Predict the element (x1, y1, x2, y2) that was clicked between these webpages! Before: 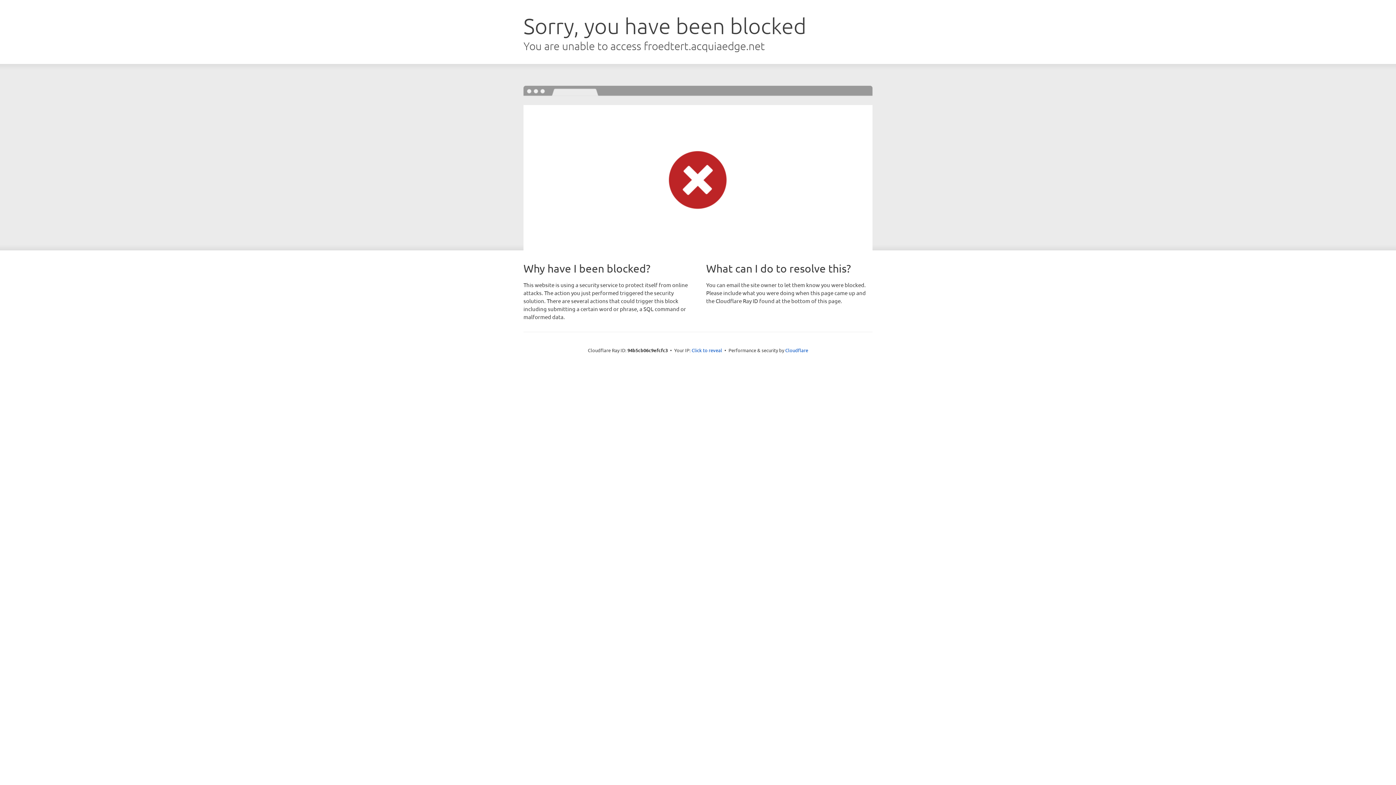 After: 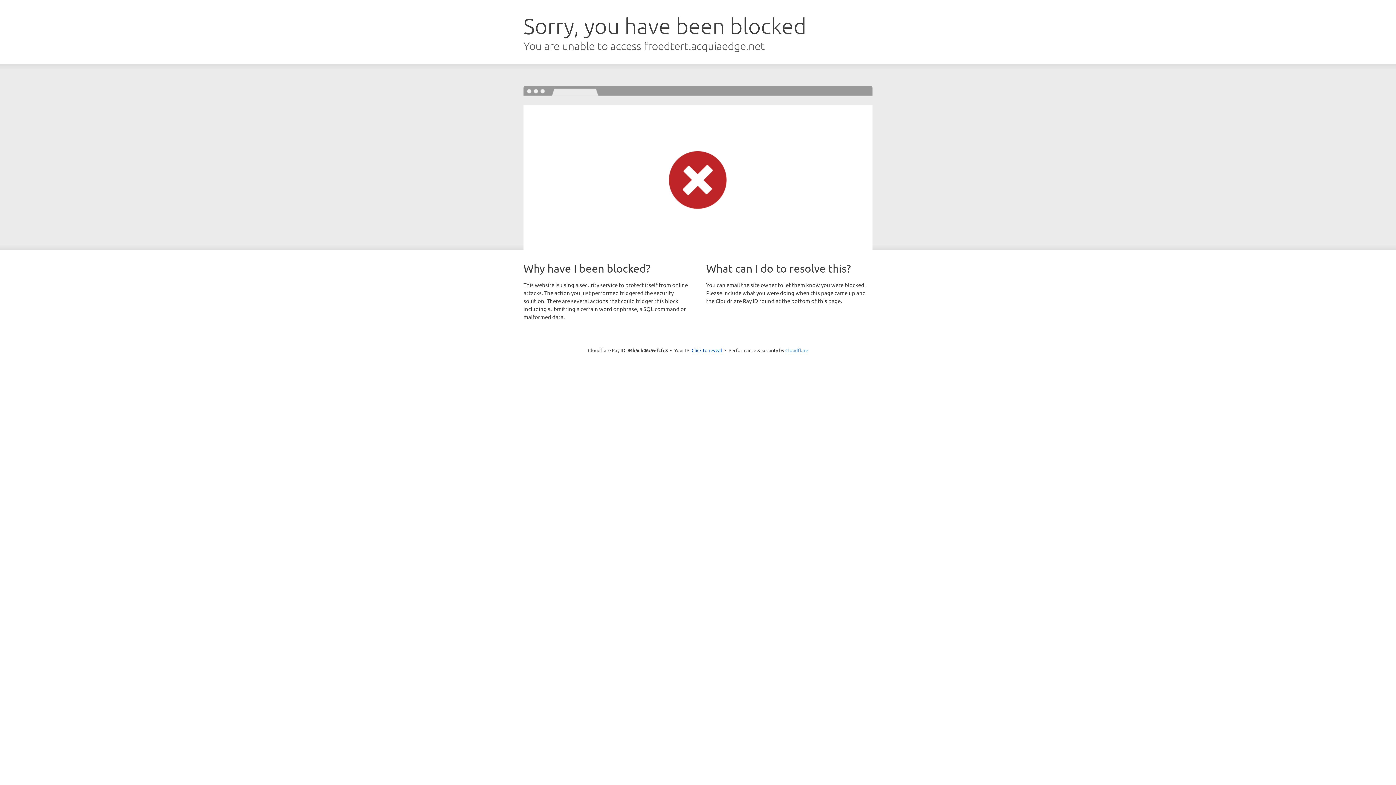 Action: label: Cloudflare bbox: (785, 347, 808, 353)